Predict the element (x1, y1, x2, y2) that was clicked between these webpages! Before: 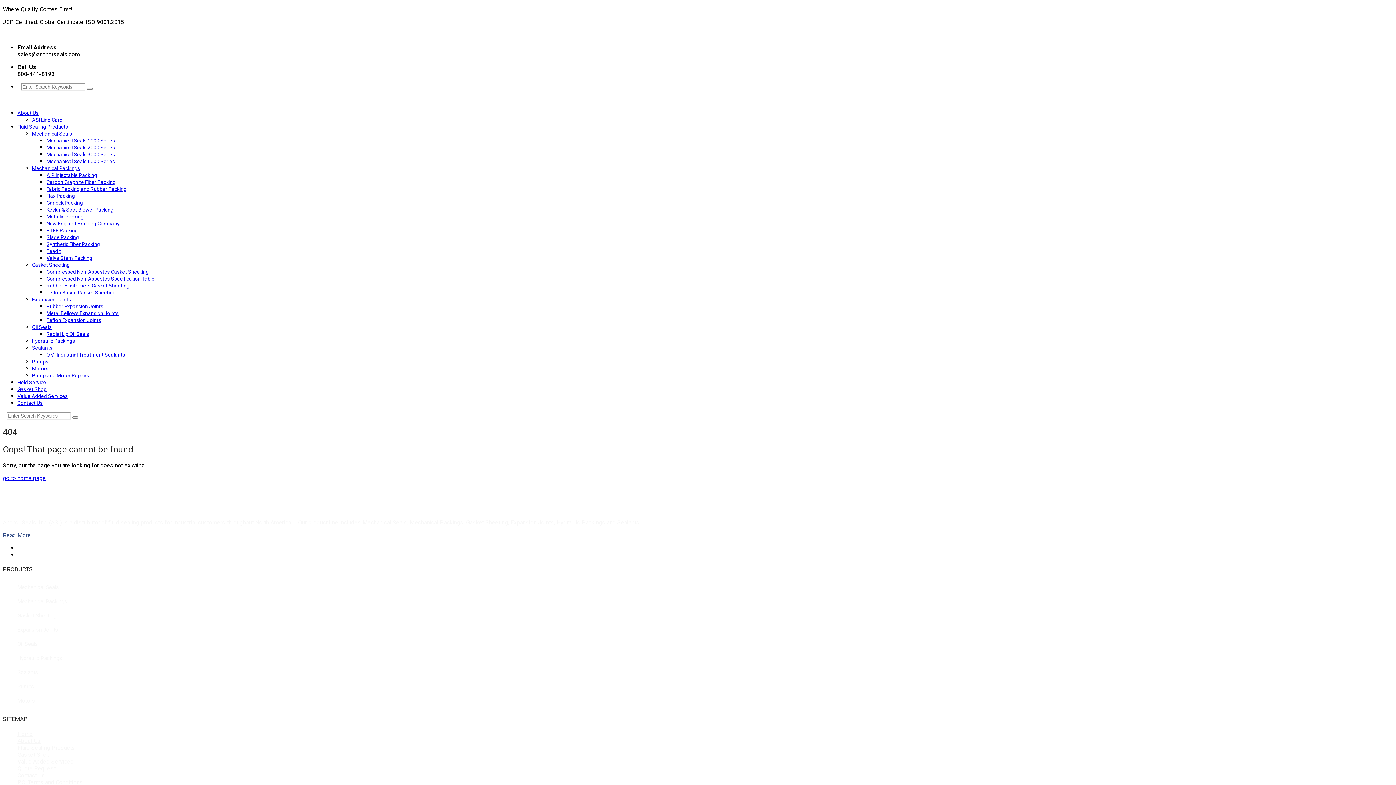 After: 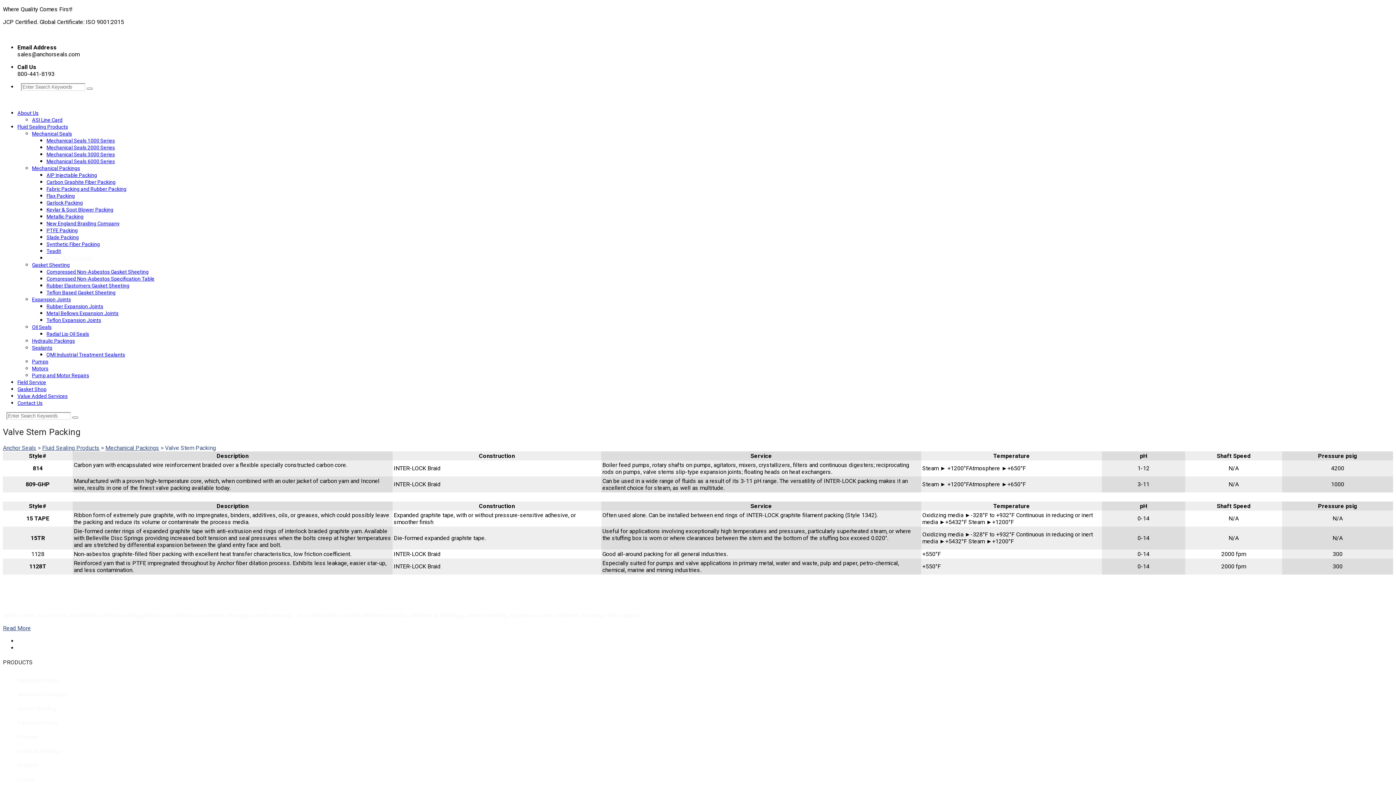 Action: label: Valve Stem Packing bbox: (46, 255, 92, 261)